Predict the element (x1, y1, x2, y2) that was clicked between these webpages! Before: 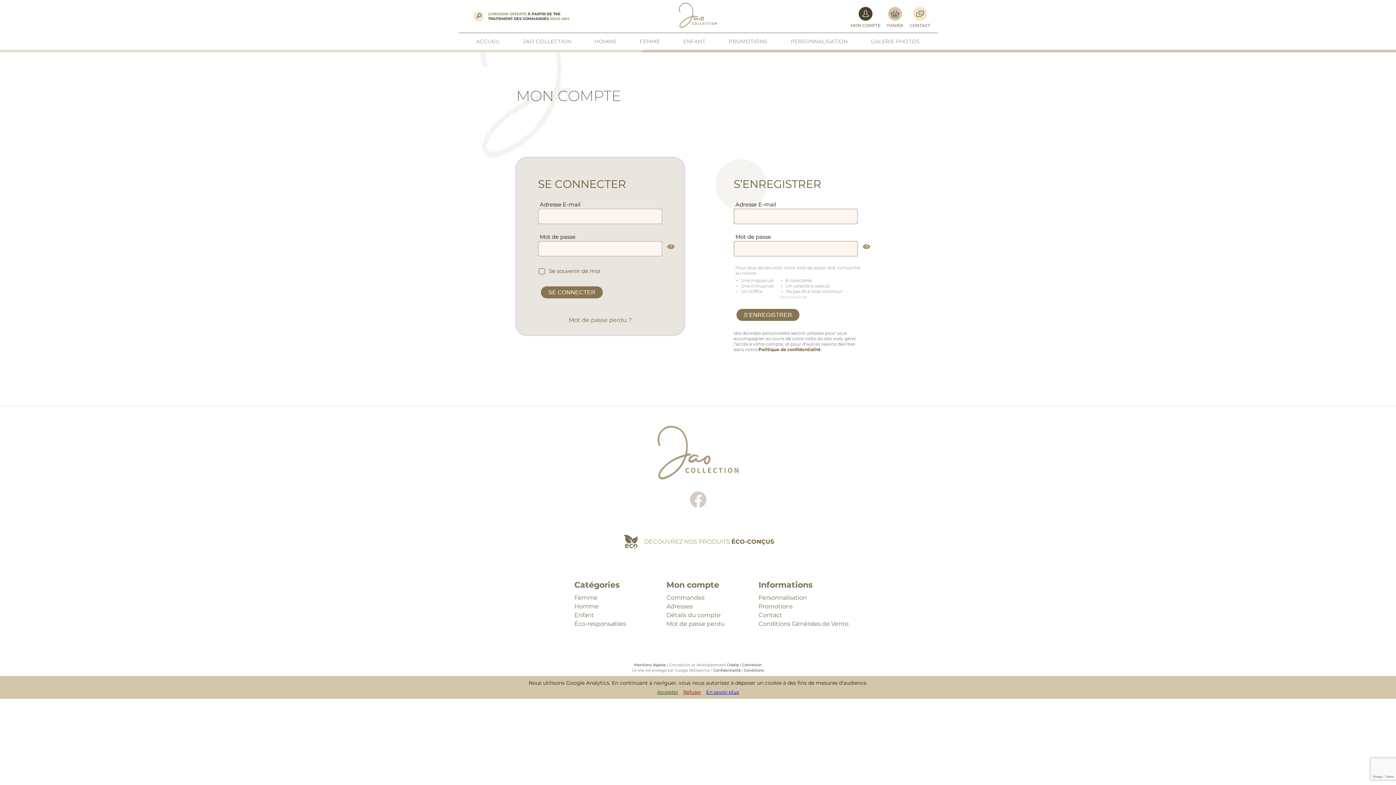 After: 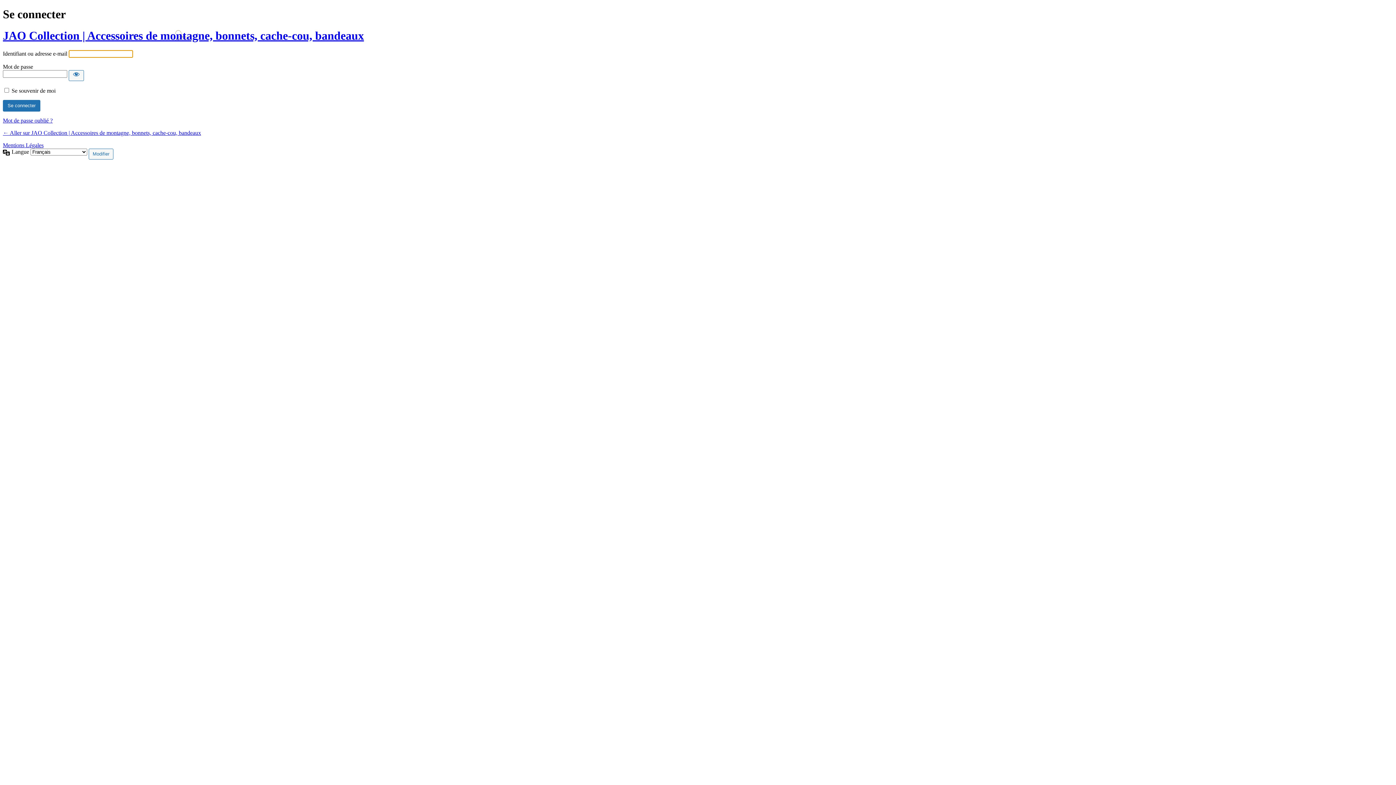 Action: bbox: (742, 662, 762, 667) label: Connexion